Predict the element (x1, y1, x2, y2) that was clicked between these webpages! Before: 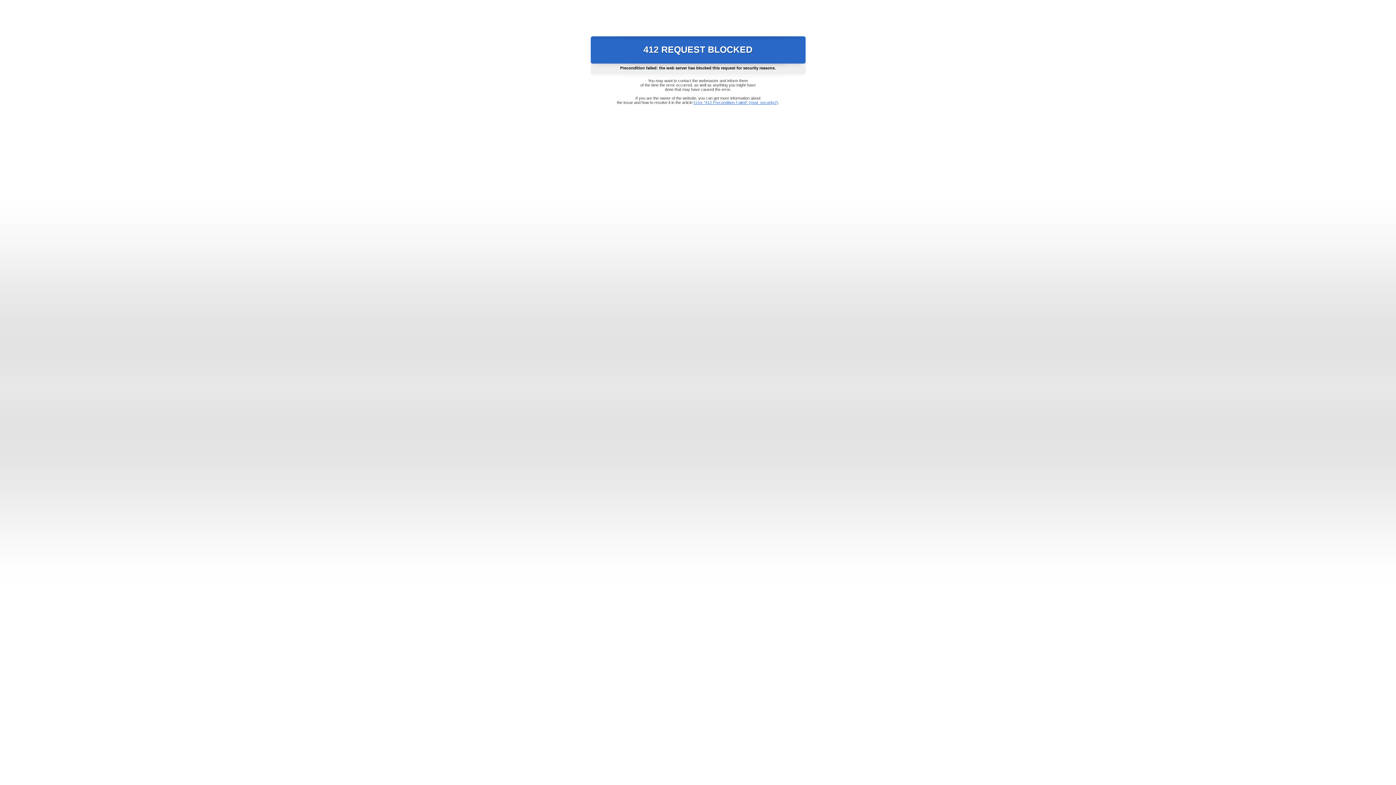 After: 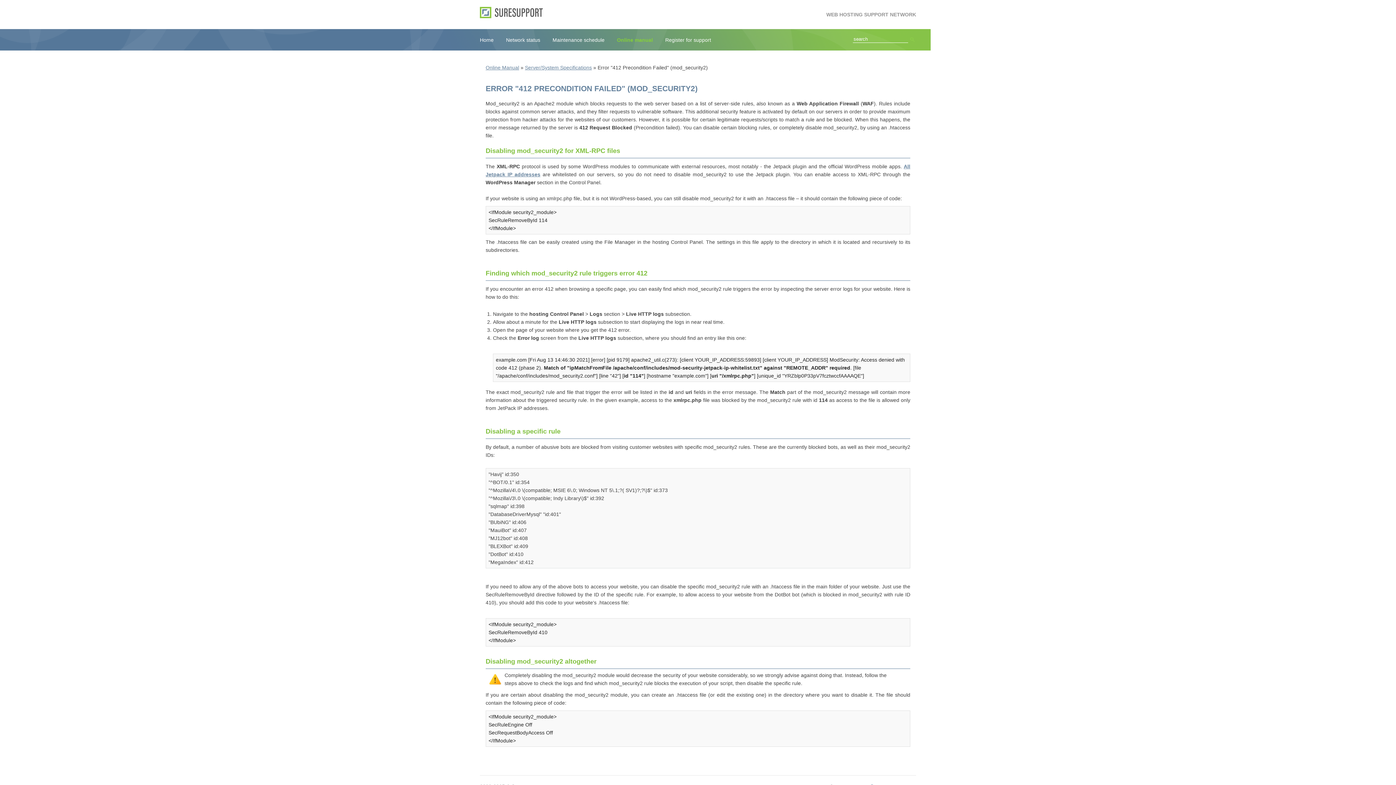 Action: label: Error "412 Precondition Failed" (mod_security2) bbox: (693, 100, 778, 104)